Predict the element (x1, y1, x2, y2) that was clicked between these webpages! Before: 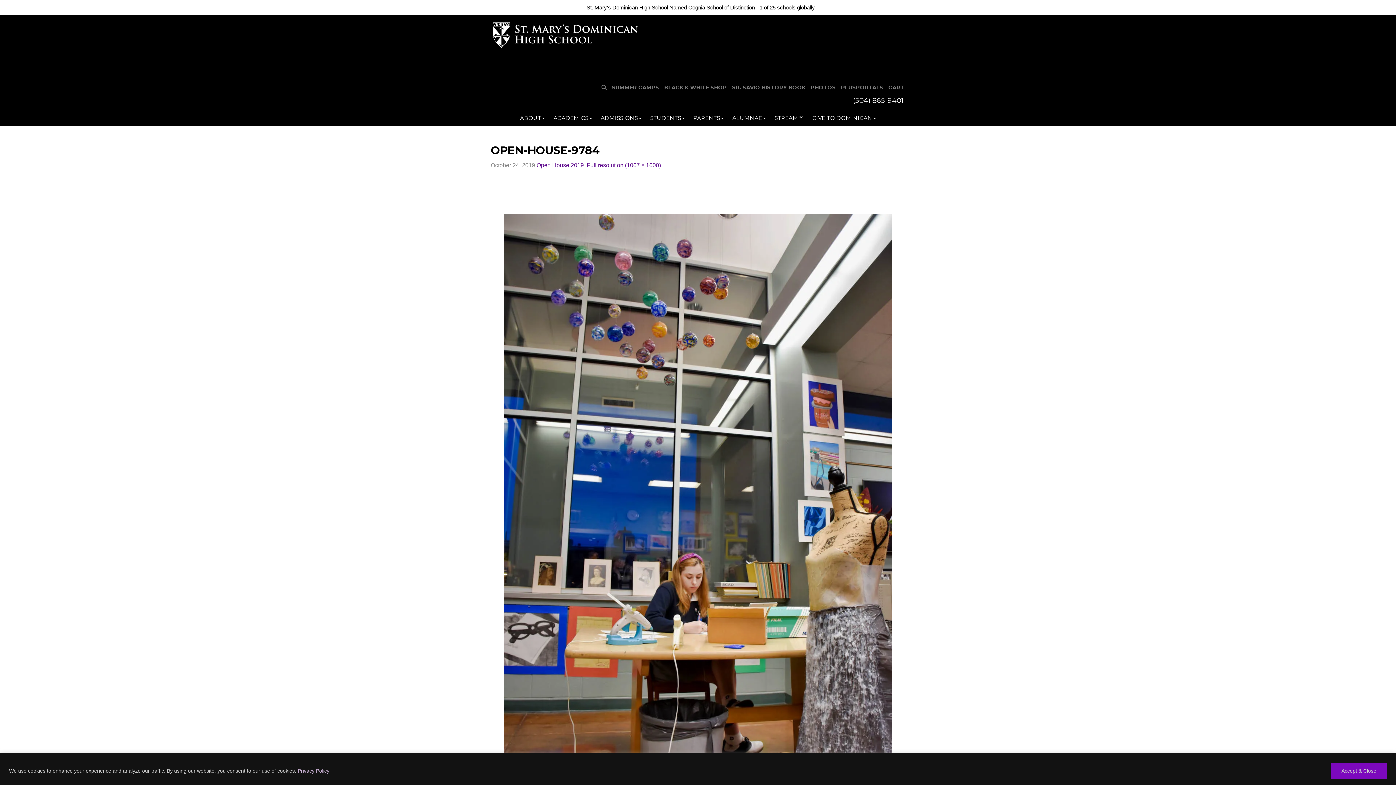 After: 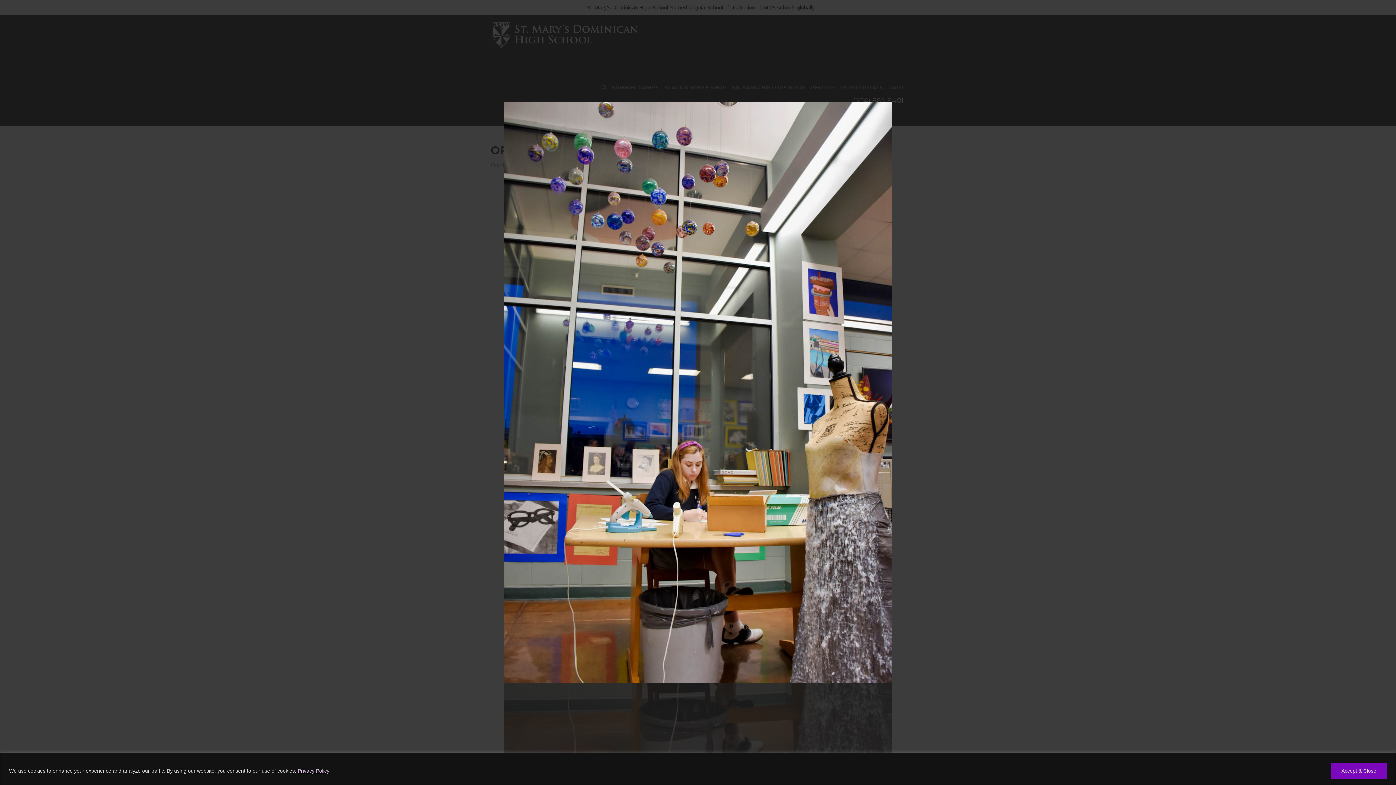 Action: bbox: (586, 162, 661, 168) label: Full resolution (1067 × 1600)